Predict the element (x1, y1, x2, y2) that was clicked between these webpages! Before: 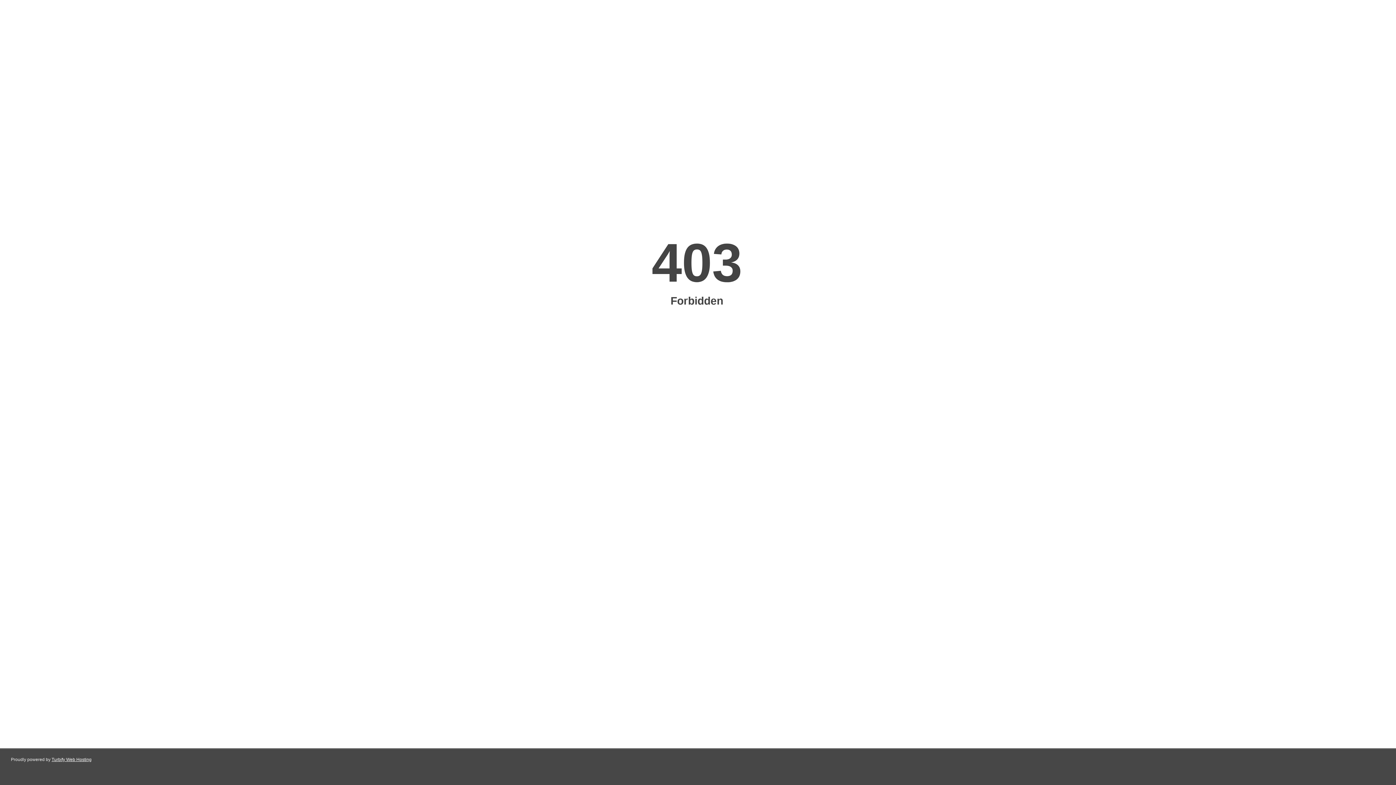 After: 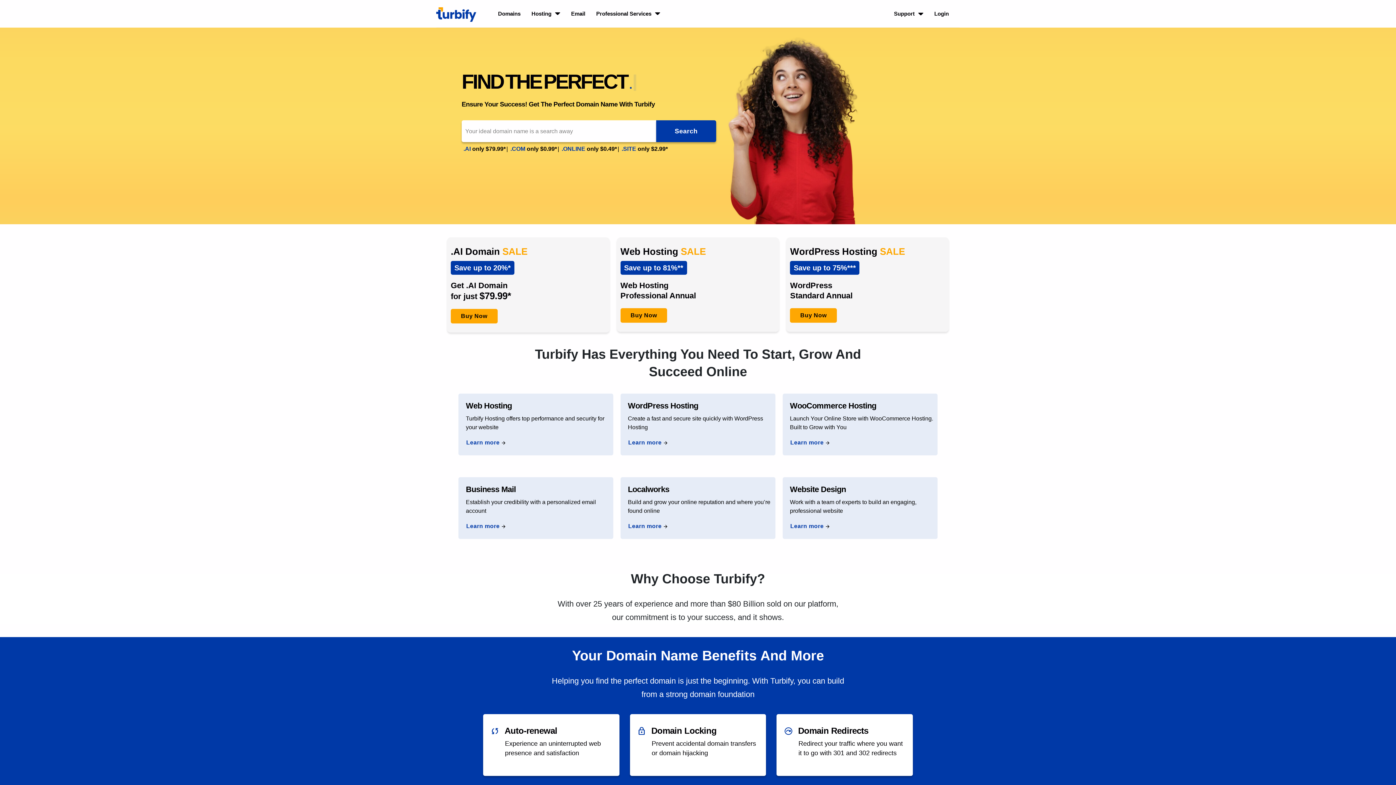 Action: bbox: (51, 757, 91, 762) label: Turbify Web Hosting